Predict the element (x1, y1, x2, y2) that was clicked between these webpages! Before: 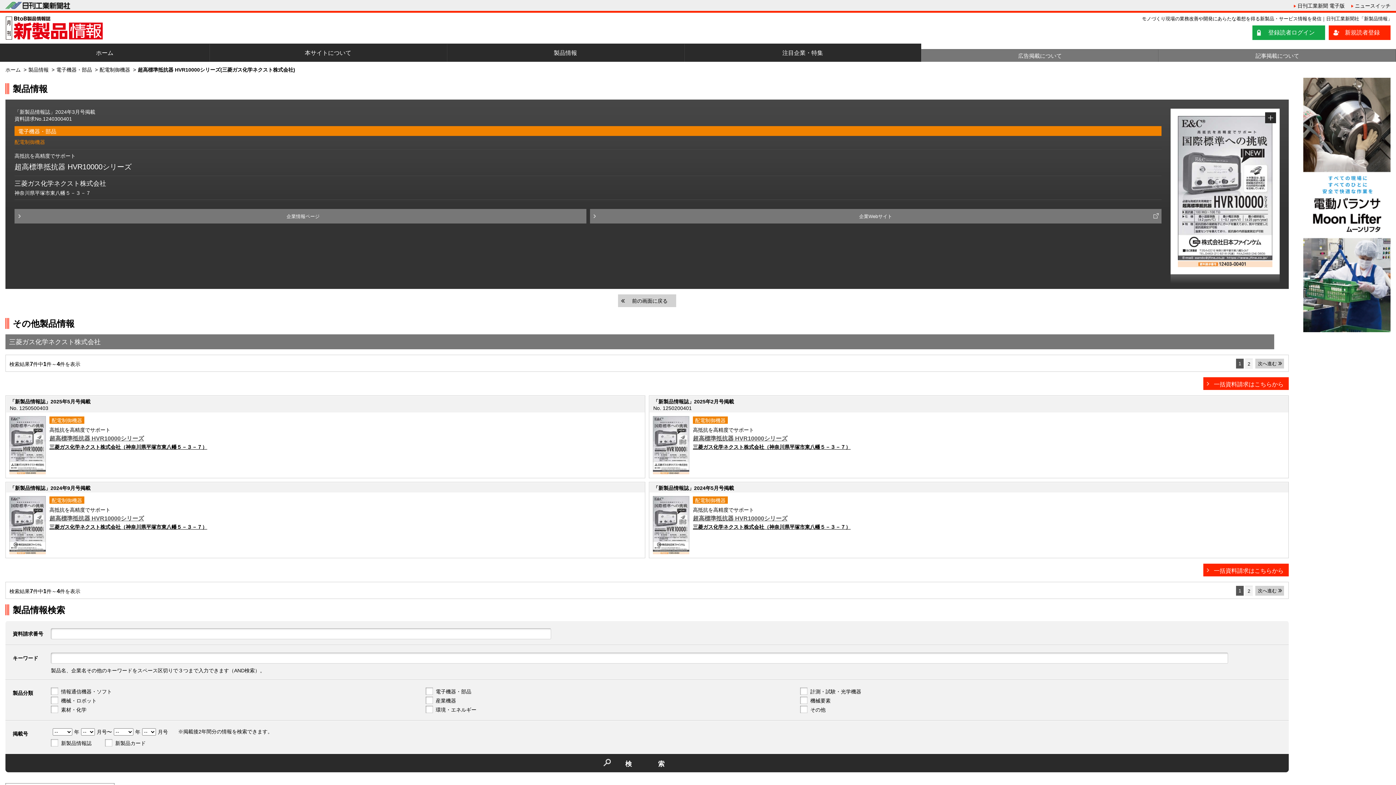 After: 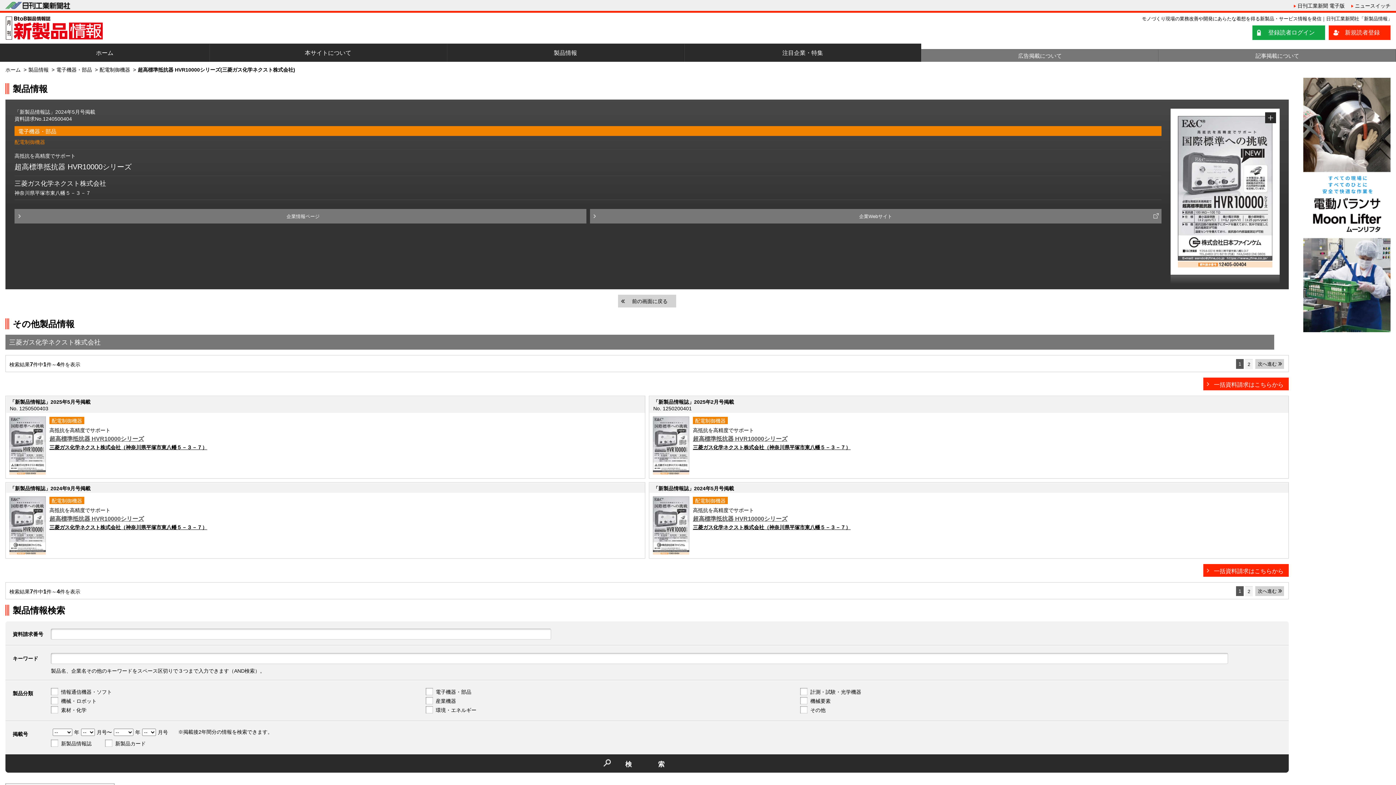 Action: bbox: (653, 551, 689, 555)